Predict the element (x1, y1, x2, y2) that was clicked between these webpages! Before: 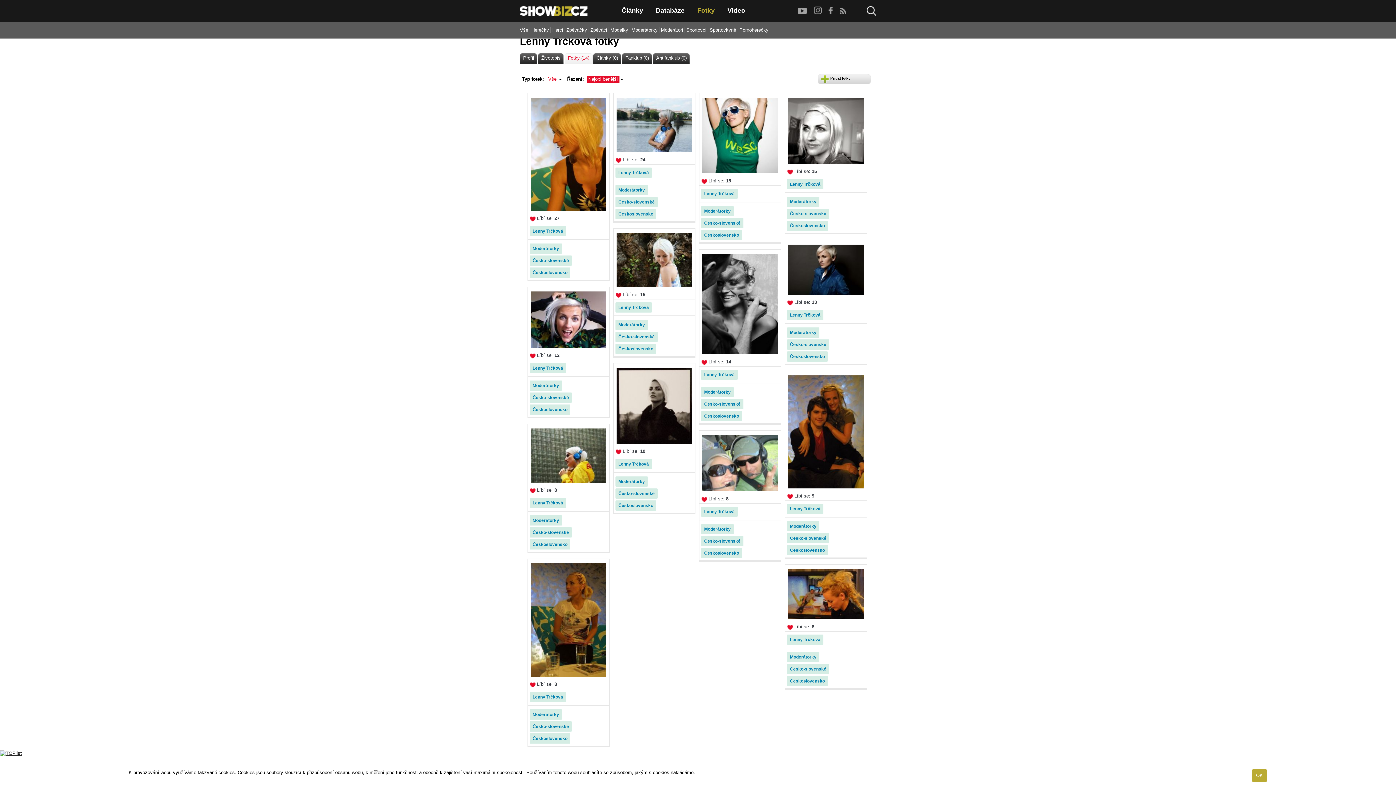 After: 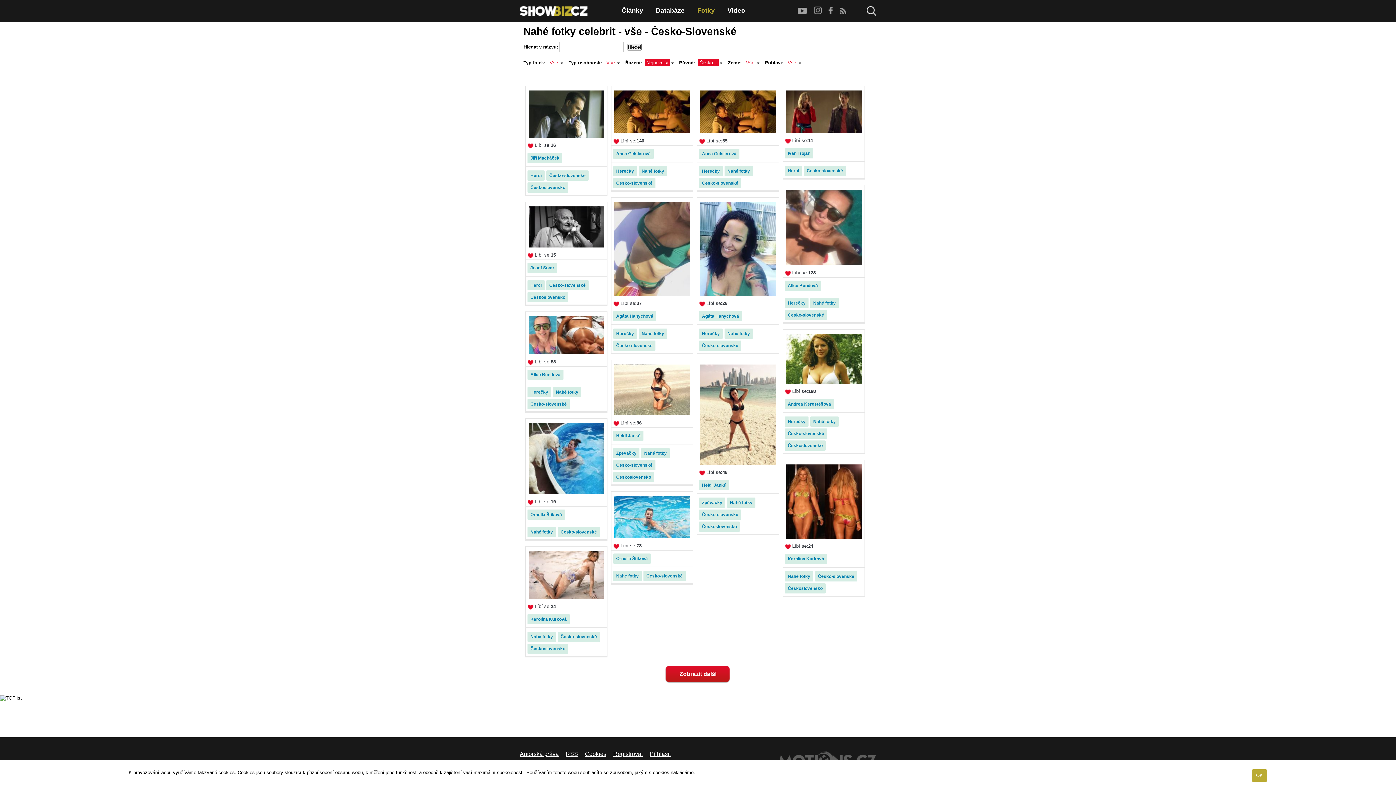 Action: label: Česko-slovenské bbox: (529, 255, 572, 265)